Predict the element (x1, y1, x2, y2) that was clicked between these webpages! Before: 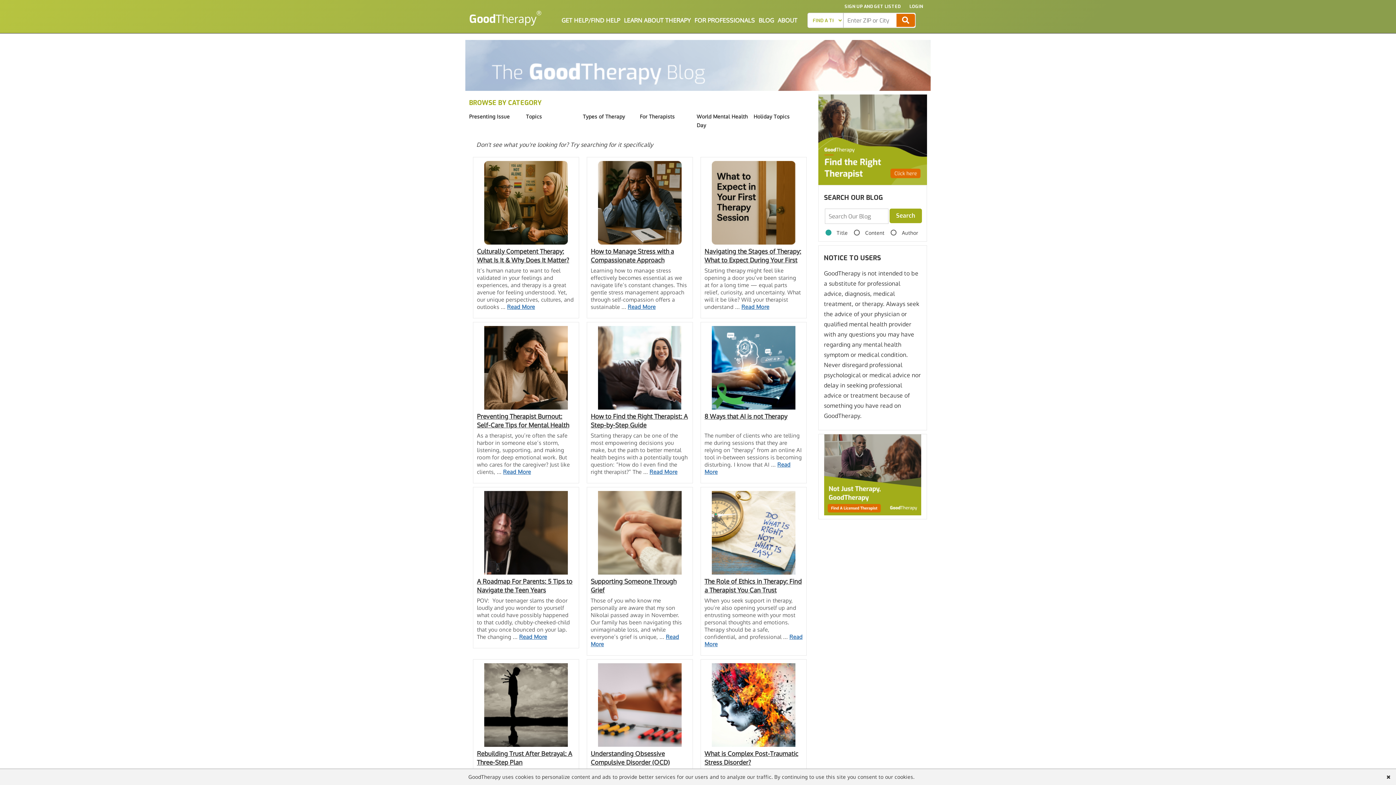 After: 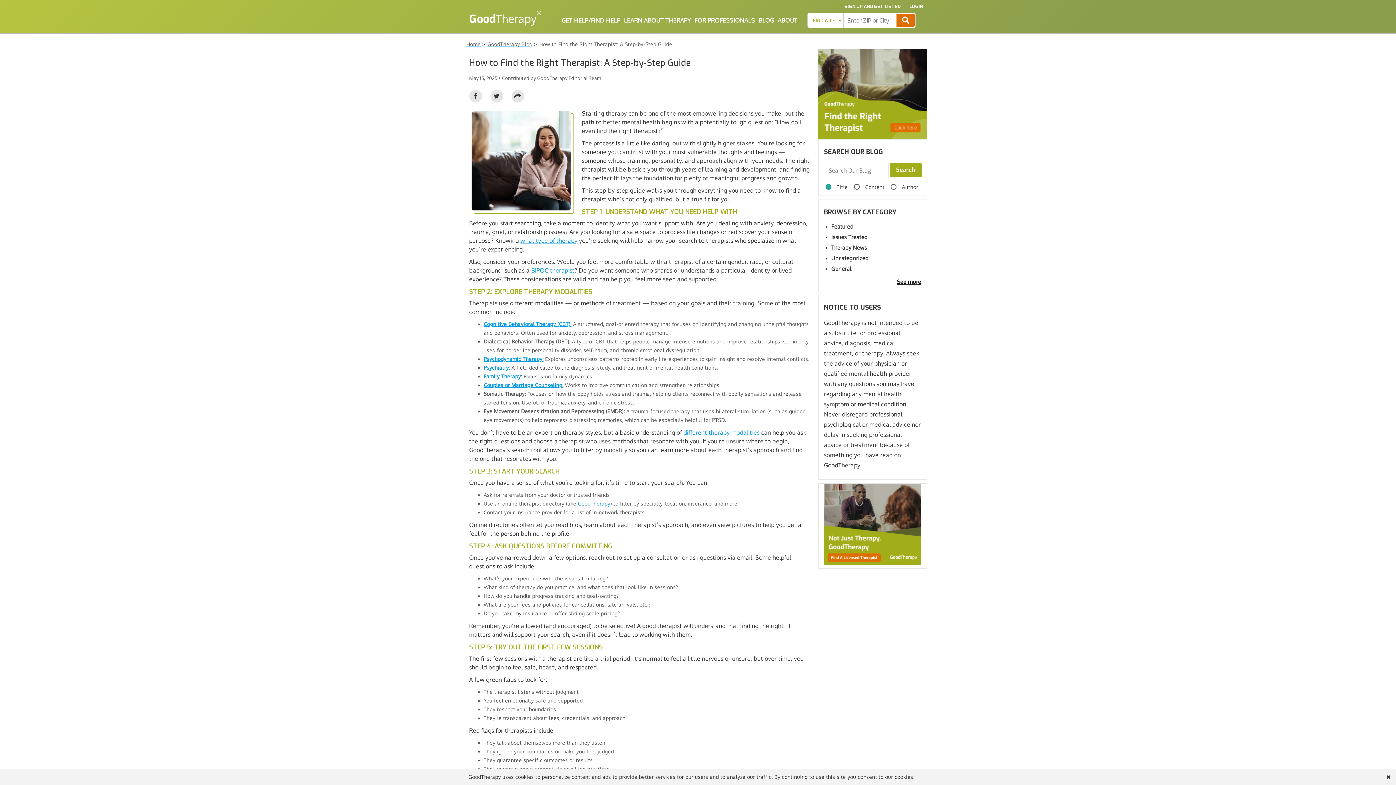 Action: label: How to Find the Right Therapist: A Step-by-Step Guide bbox: (590, 412, 689, 429)